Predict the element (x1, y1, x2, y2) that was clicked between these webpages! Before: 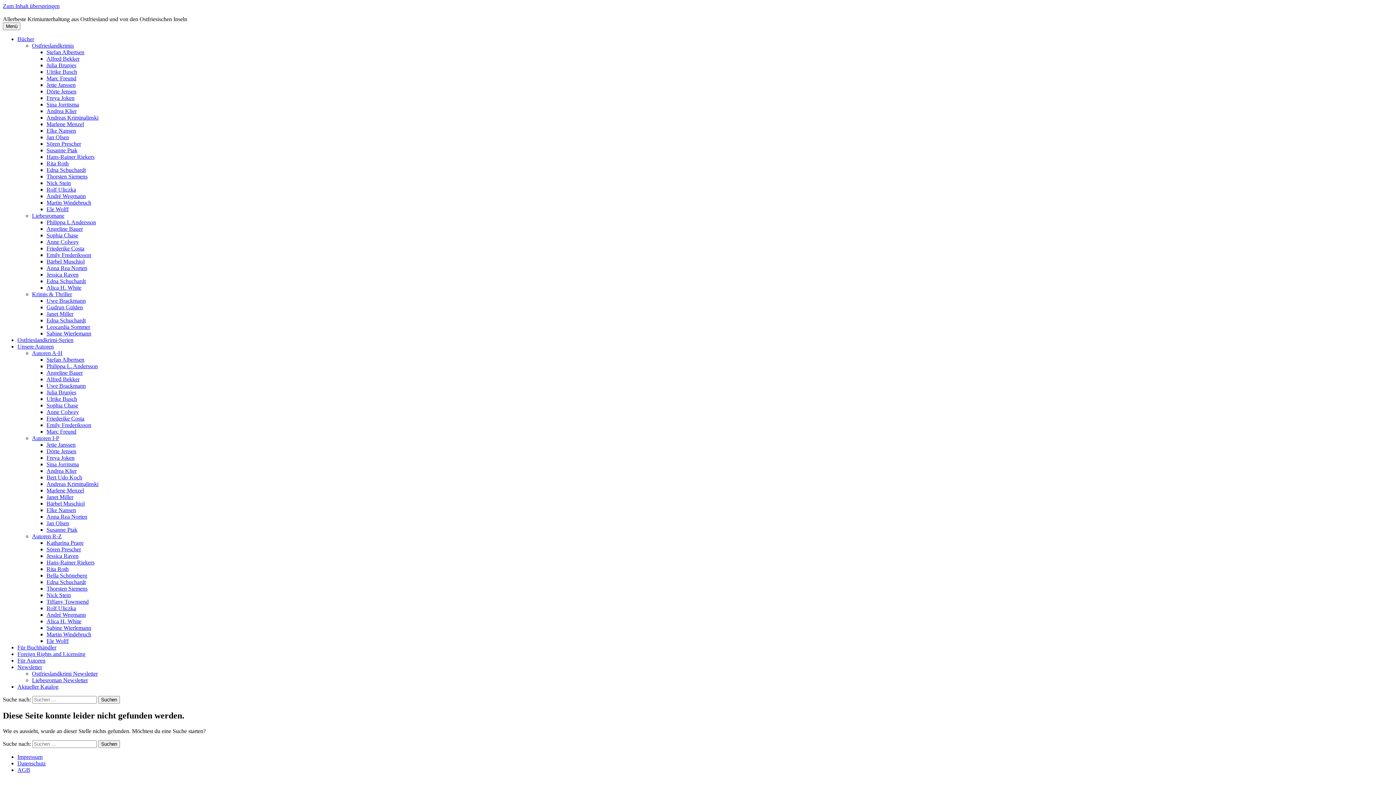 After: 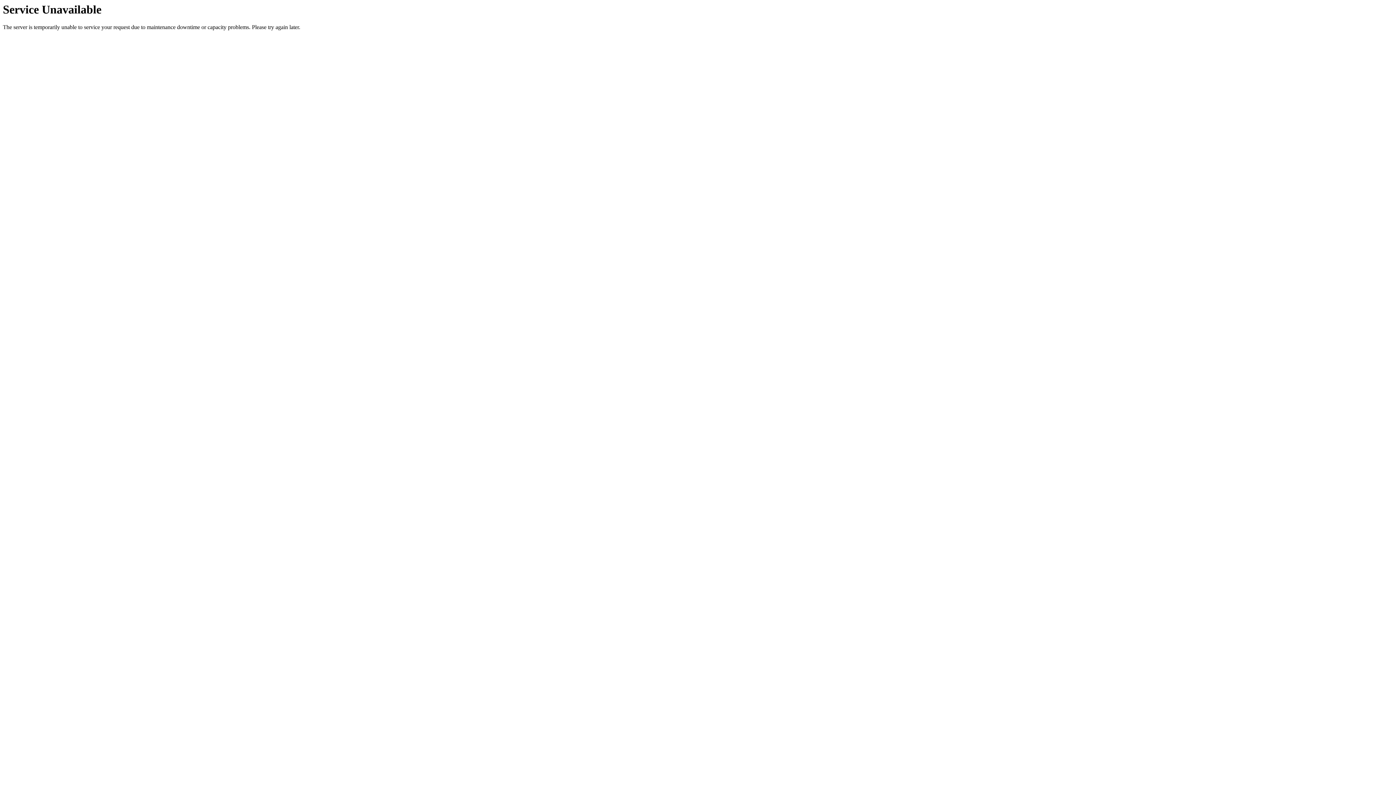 Action: label: Jan Olsen bbox: (46, 134, 69, 140)